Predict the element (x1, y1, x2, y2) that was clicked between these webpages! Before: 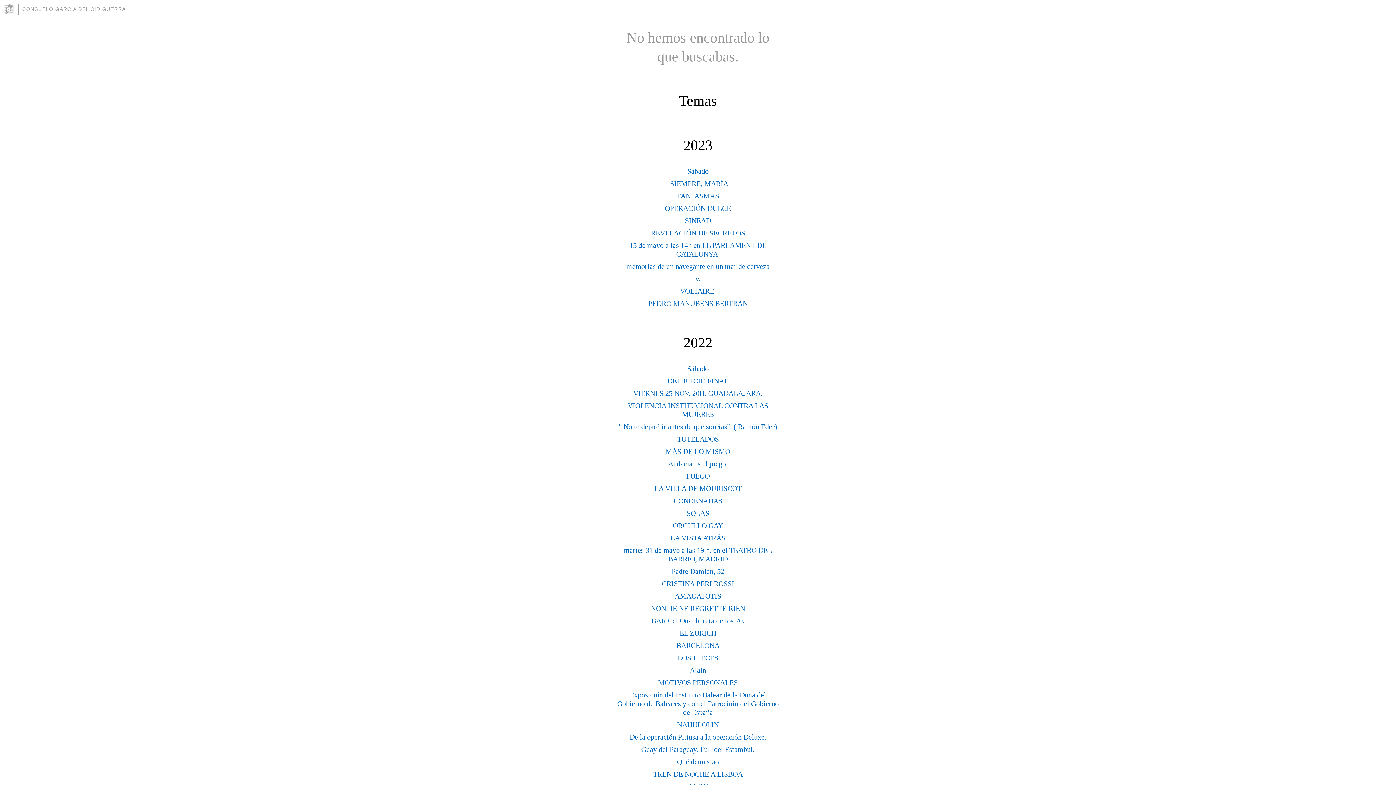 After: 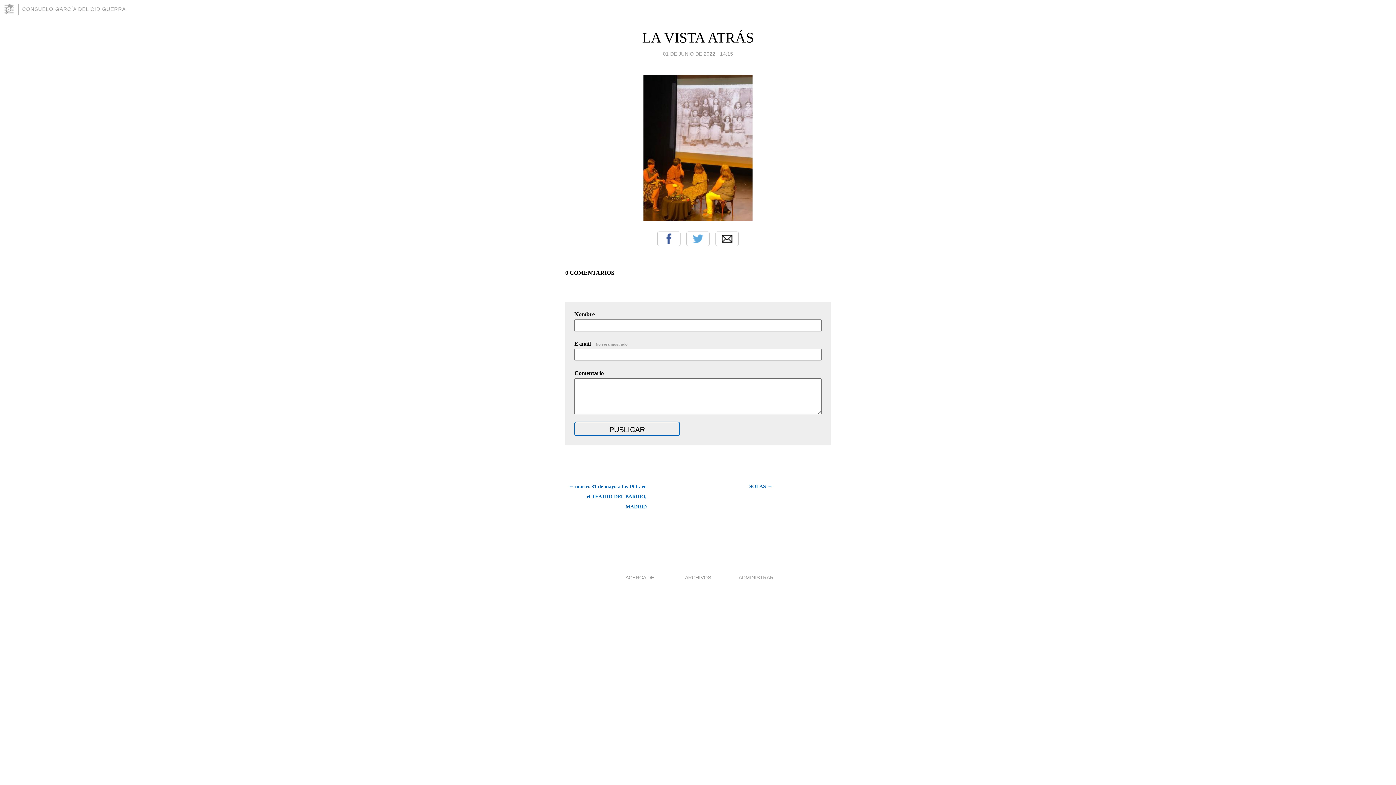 Action: label: LA VISTA ATRÁS bbox: (670, 534, 725, 542)